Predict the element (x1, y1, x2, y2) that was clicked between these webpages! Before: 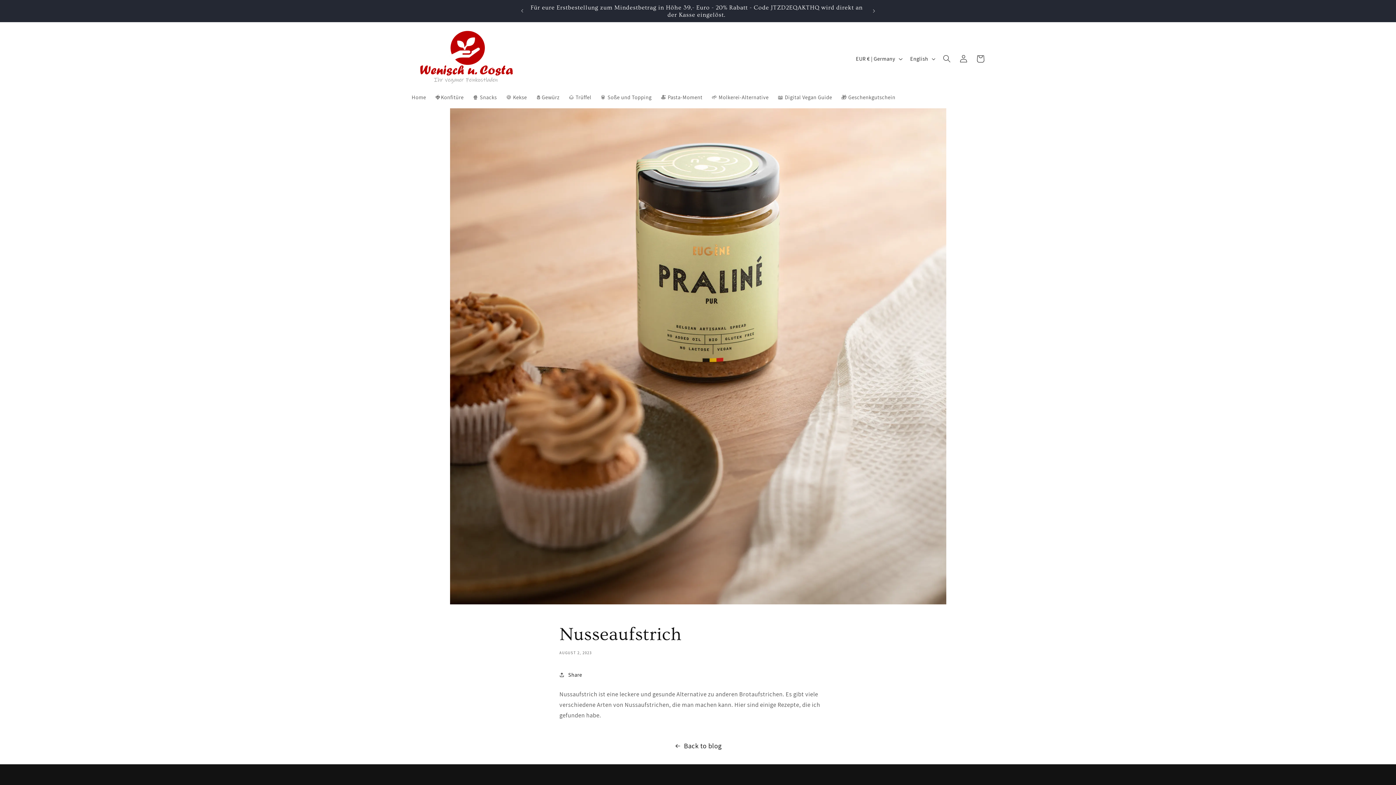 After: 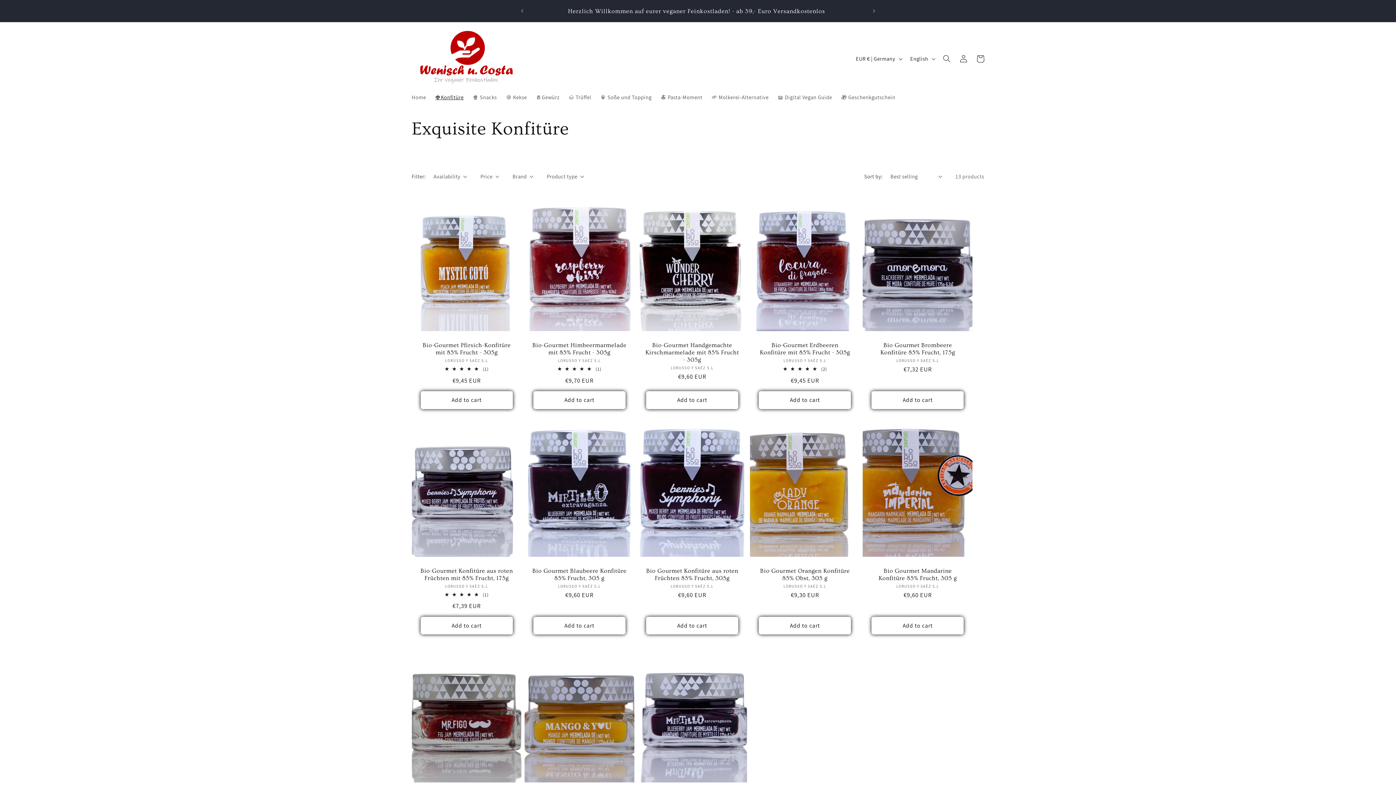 Action: label: 🍓Konfitüre bbox: (430, 89, 468, 105)